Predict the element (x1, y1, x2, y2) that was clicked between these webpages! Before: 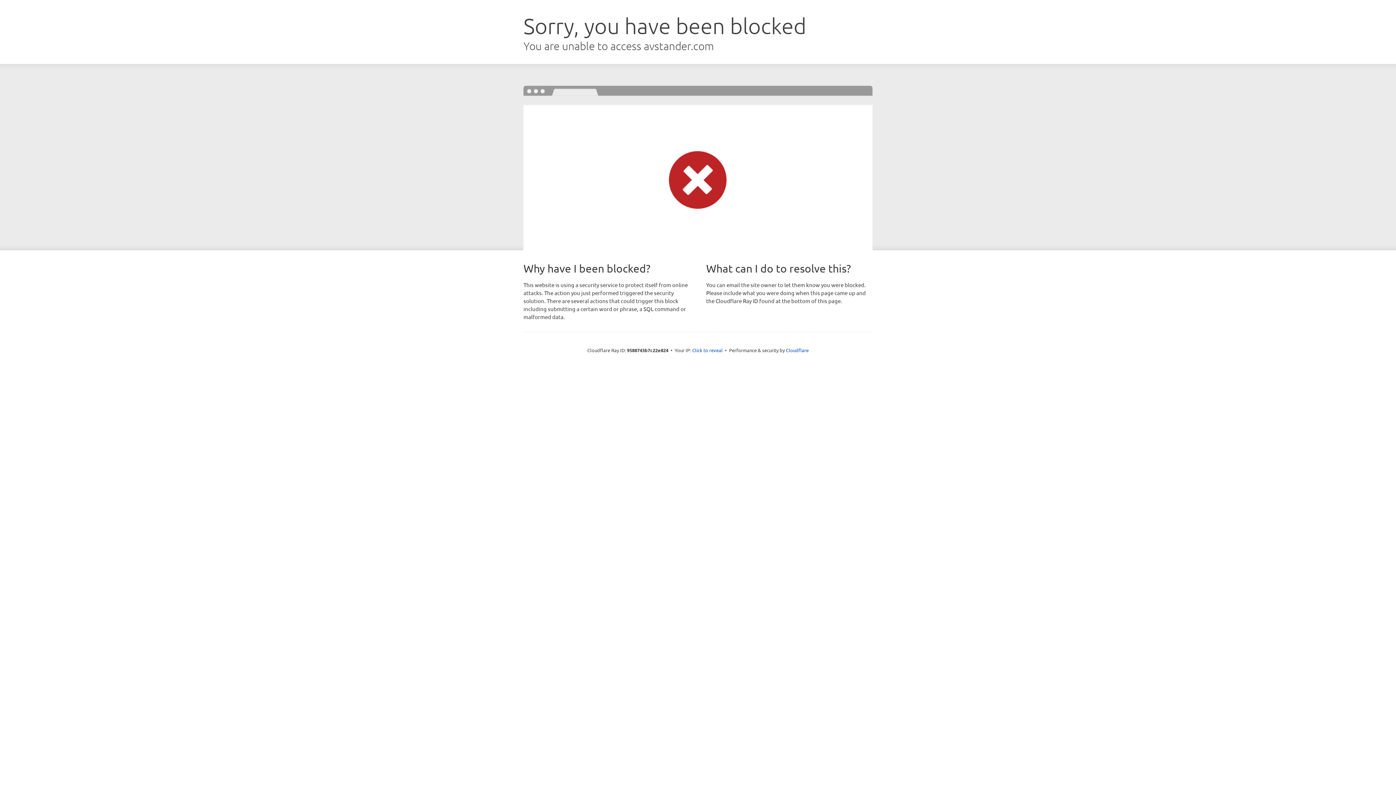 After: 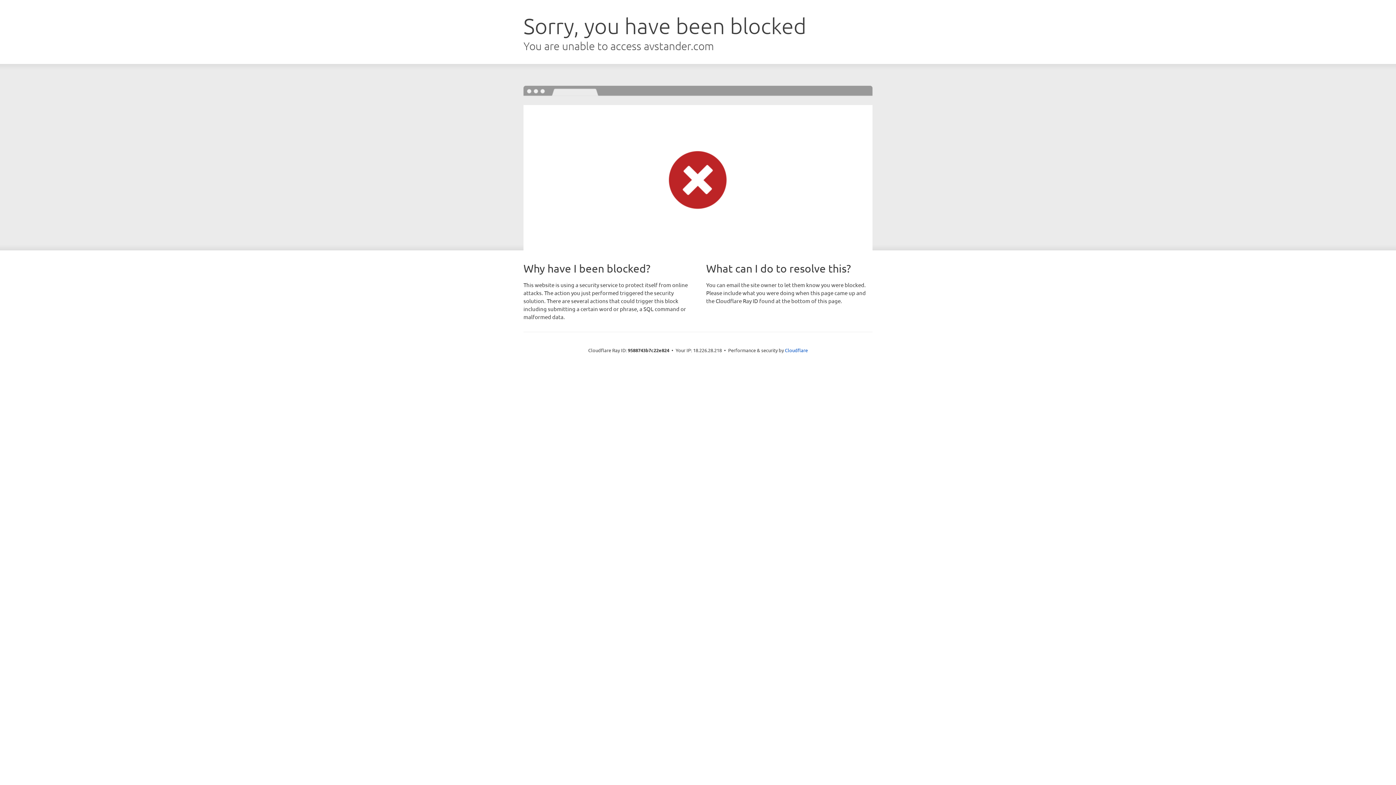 Action: label: Click to reveal bbox: (692, 346, 722, 353)